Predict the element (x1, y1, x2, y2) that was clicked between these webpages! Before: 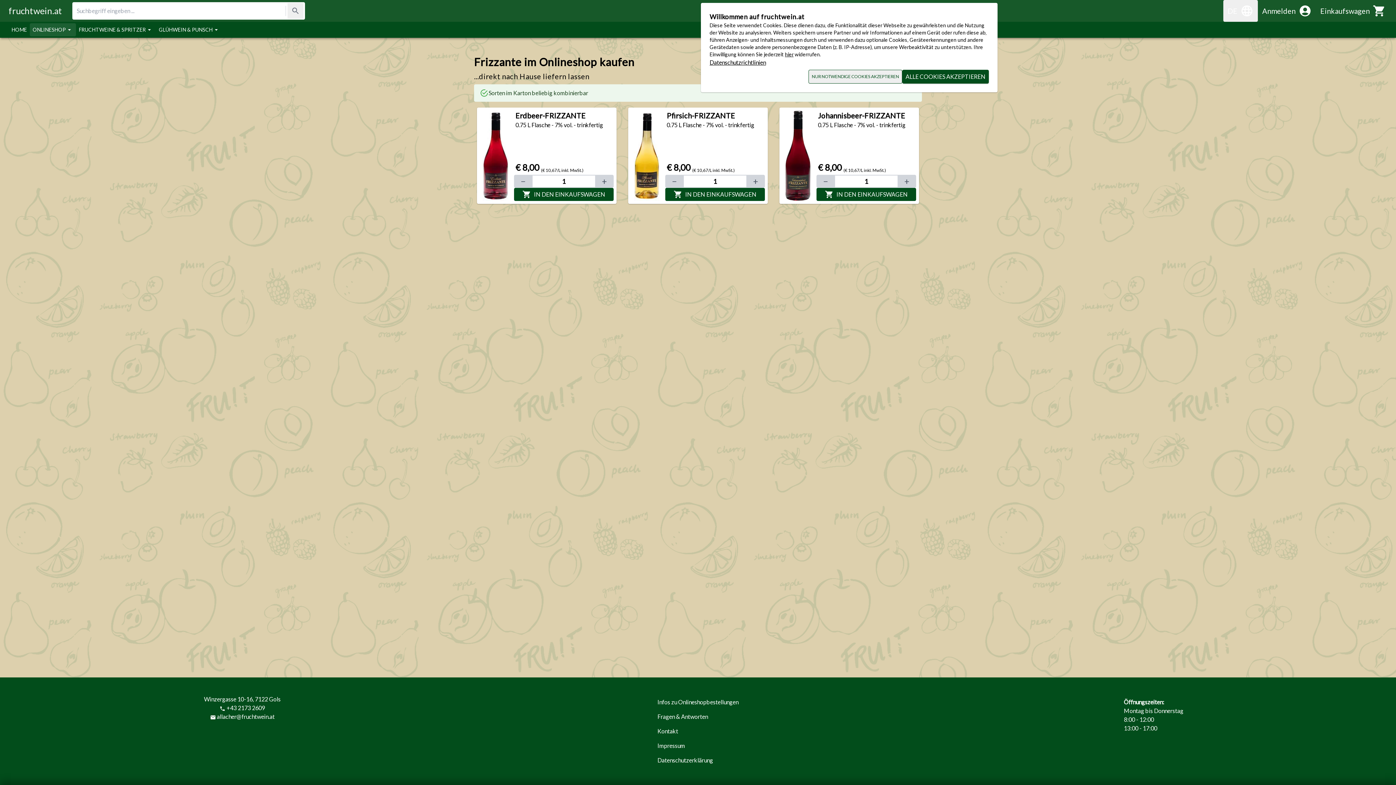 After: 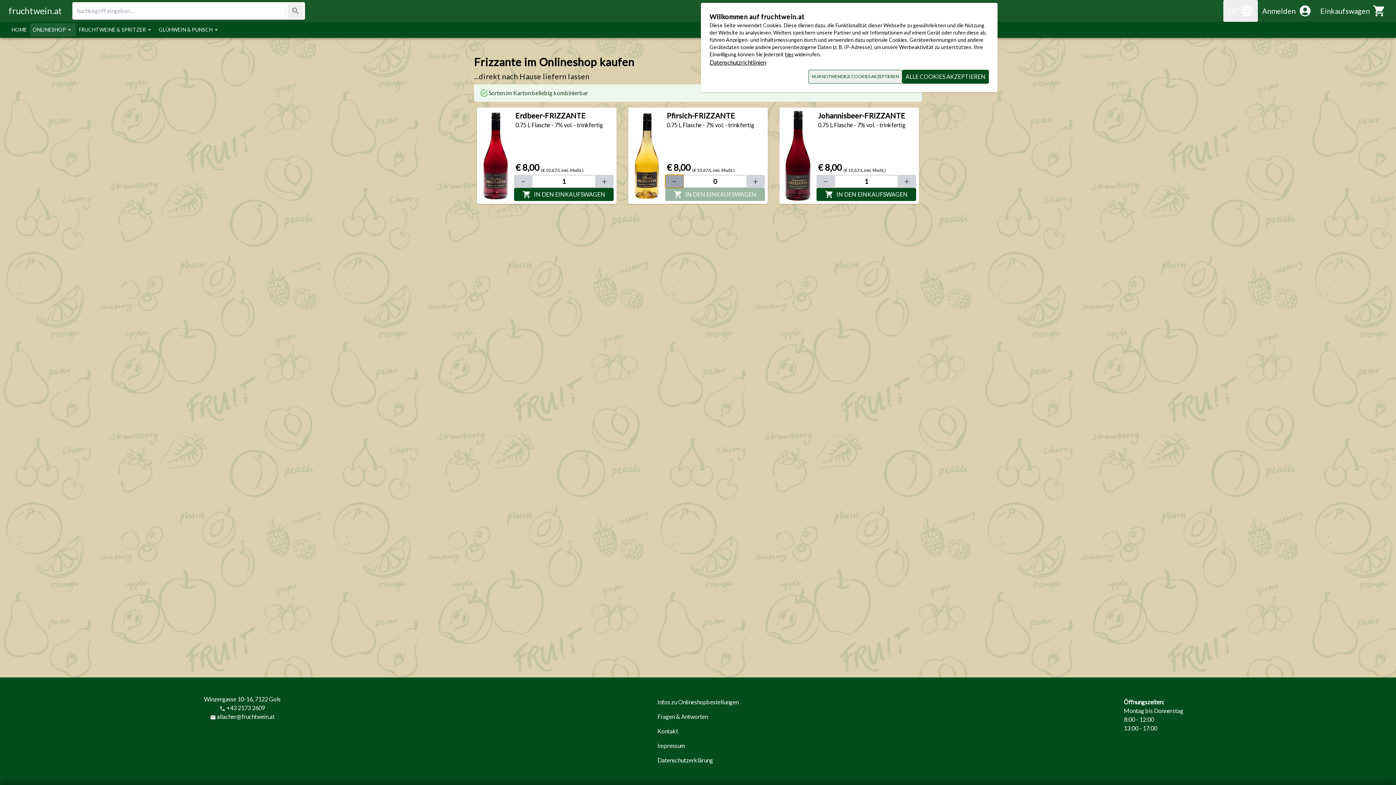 Action: label: − bbox: (665, 174, 683, 187)